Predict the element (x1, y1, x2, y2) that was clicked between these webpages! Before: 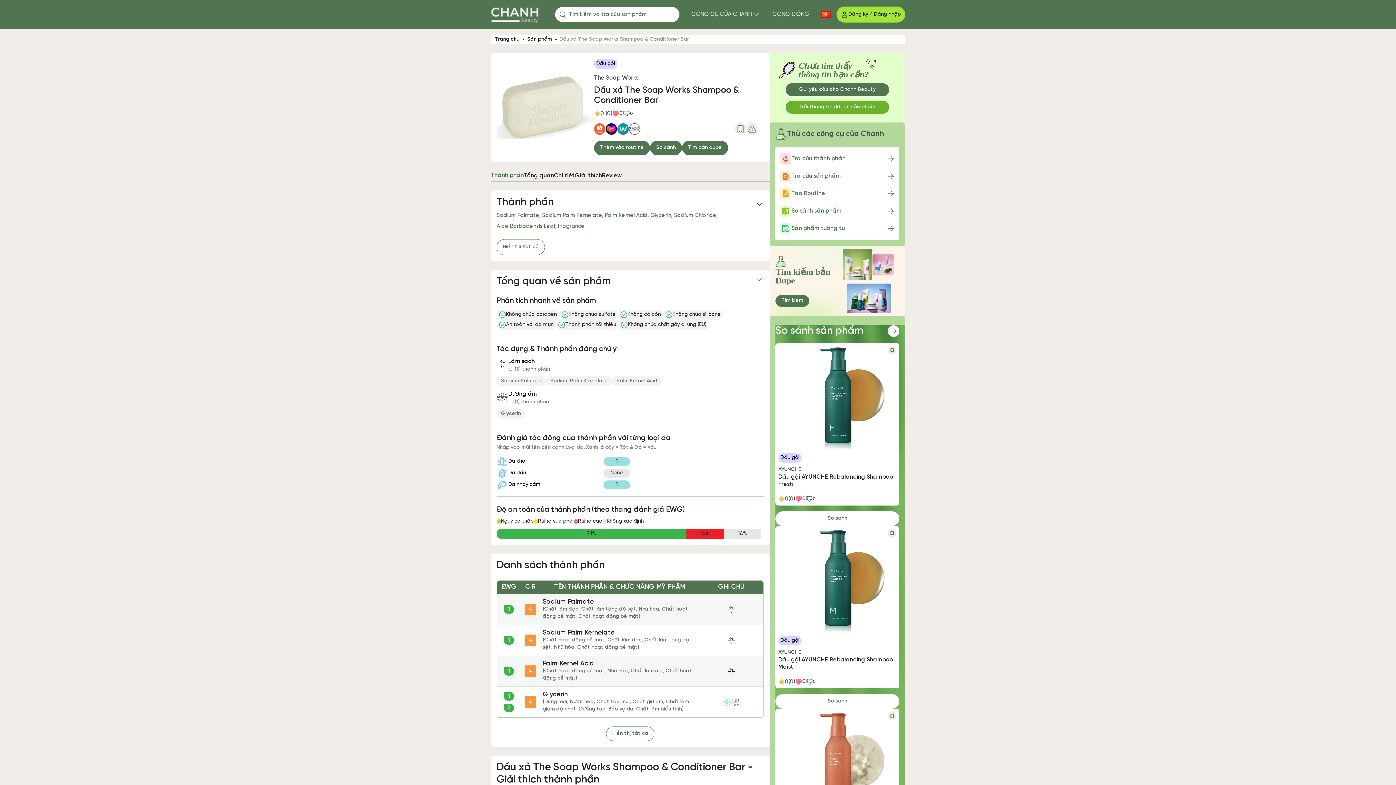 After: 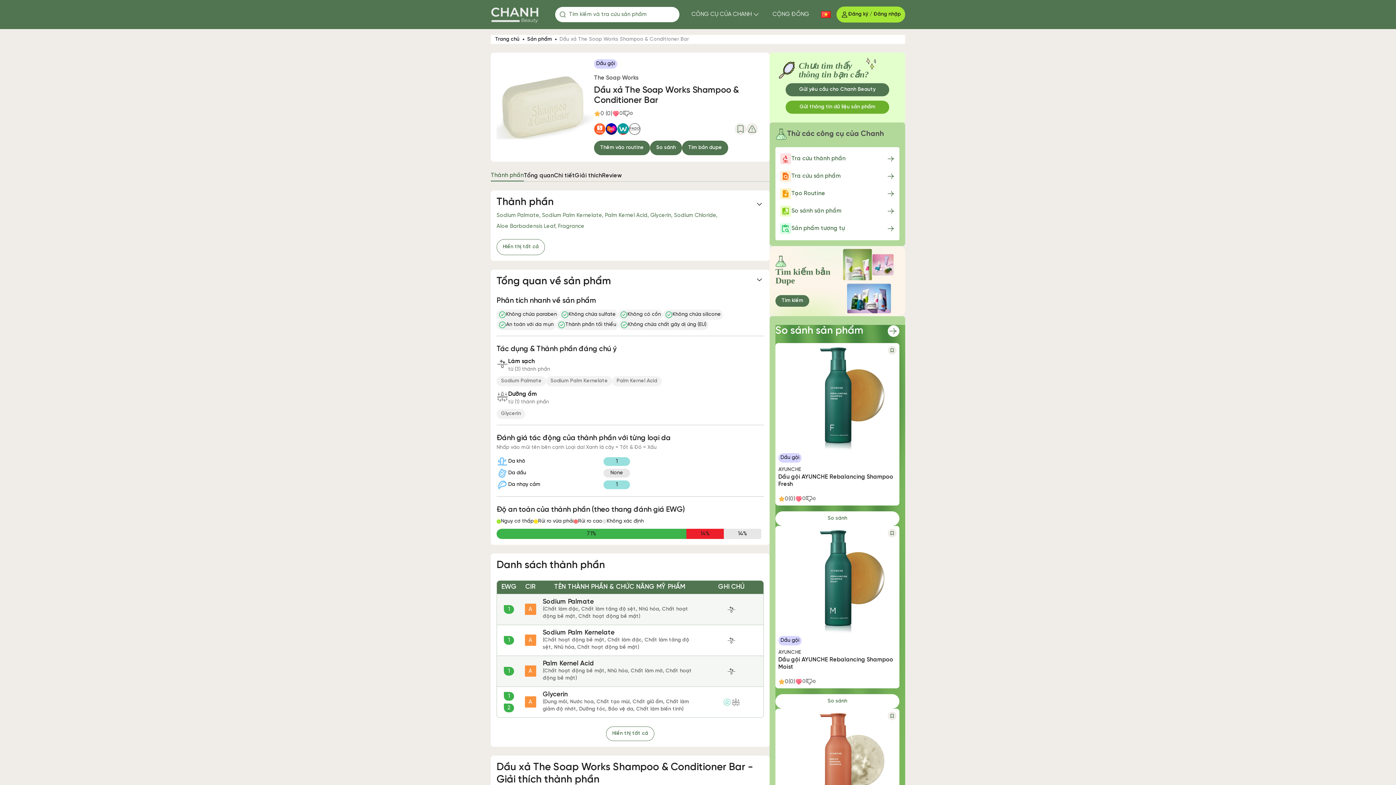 Action: bbox: (605, 123, 617, 134)